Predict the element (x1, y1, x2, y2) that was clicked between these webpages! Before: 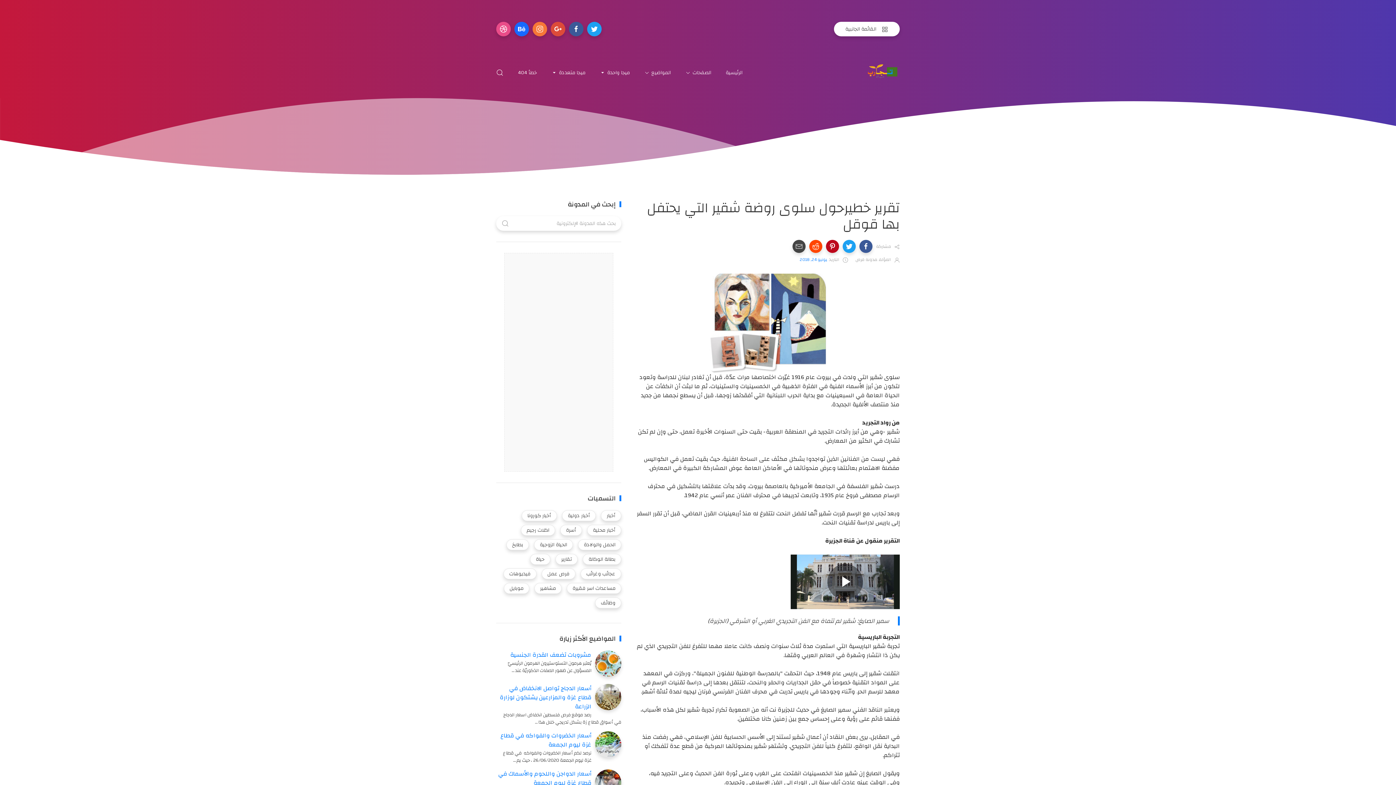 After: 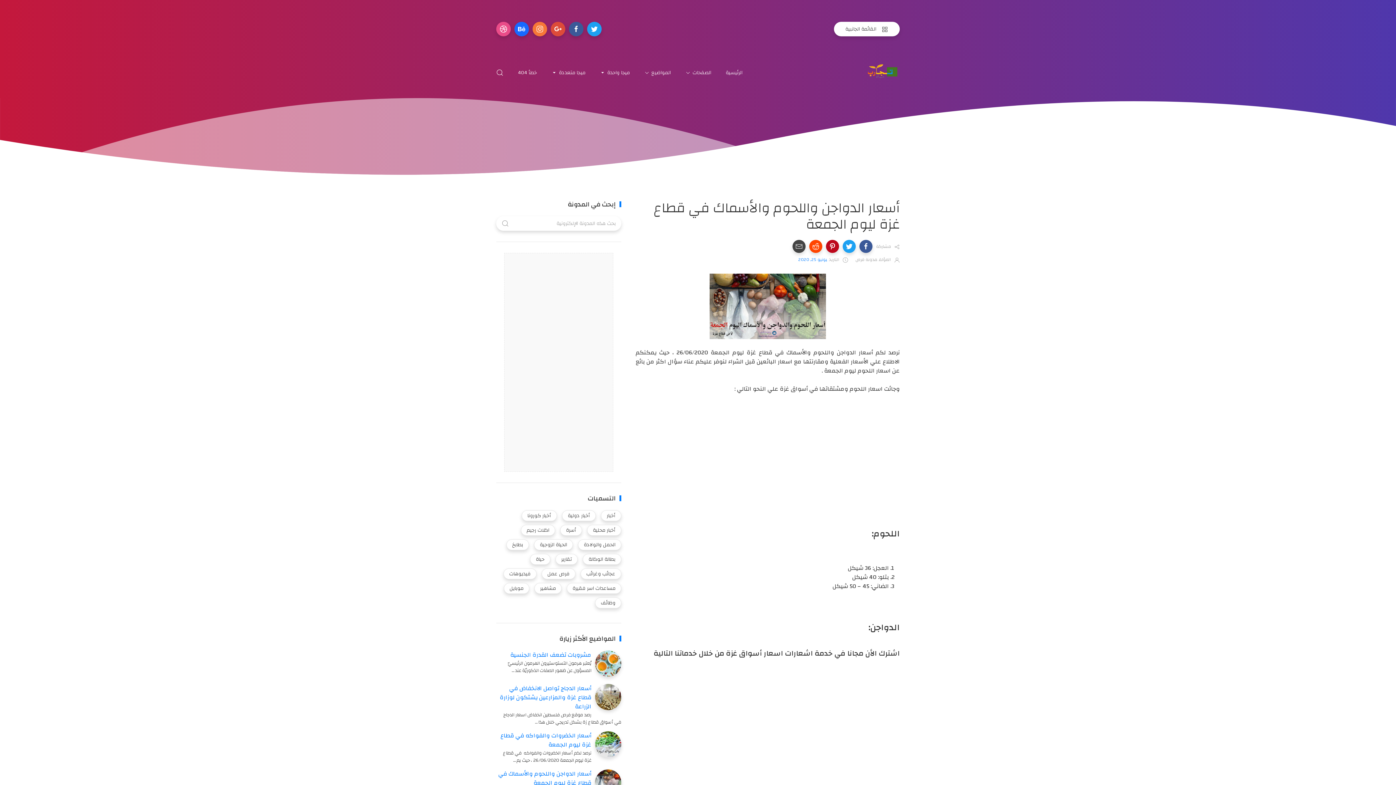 Action: bbox: (498, 768, 591, 788) label: أسعار الدواجن واللحوم والأسماك في قطاع غزة ليوم الجمعة